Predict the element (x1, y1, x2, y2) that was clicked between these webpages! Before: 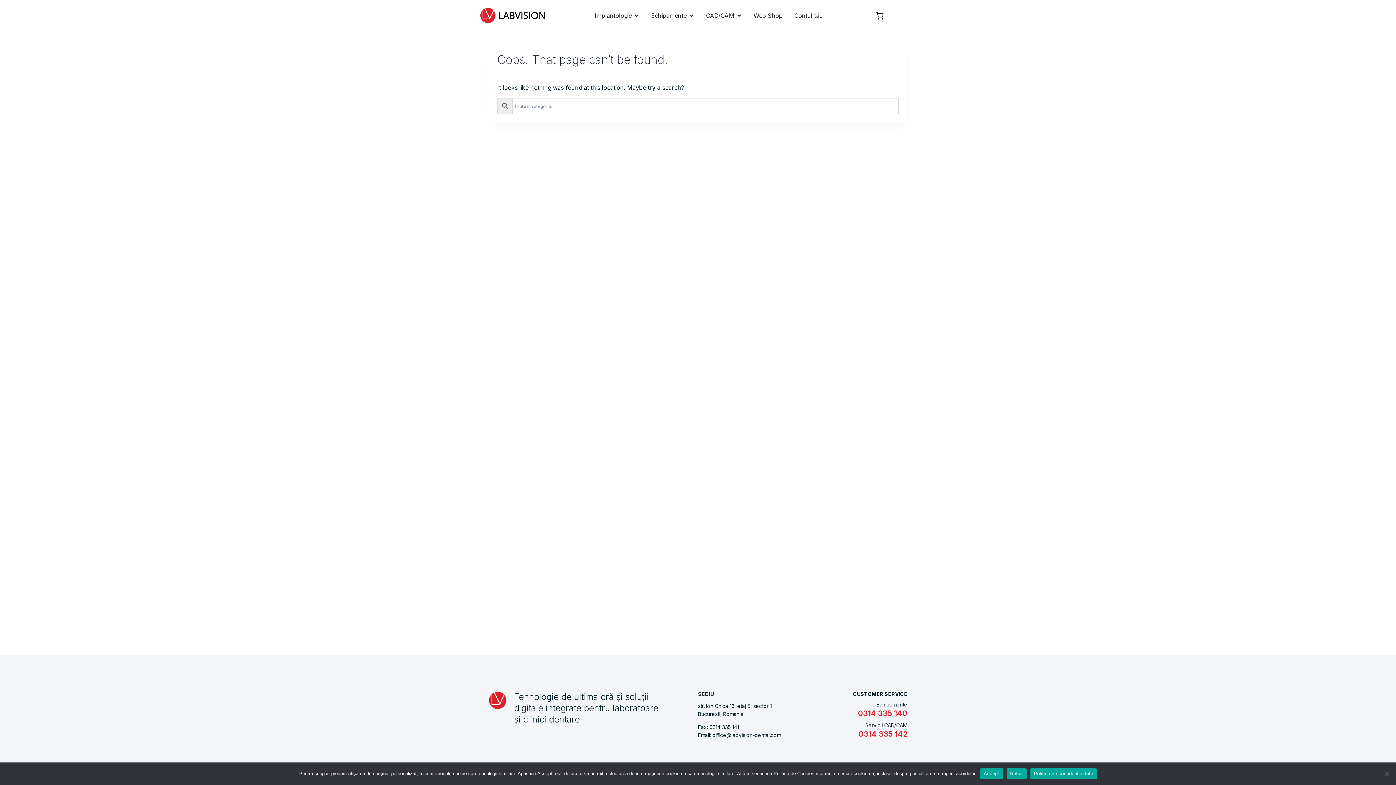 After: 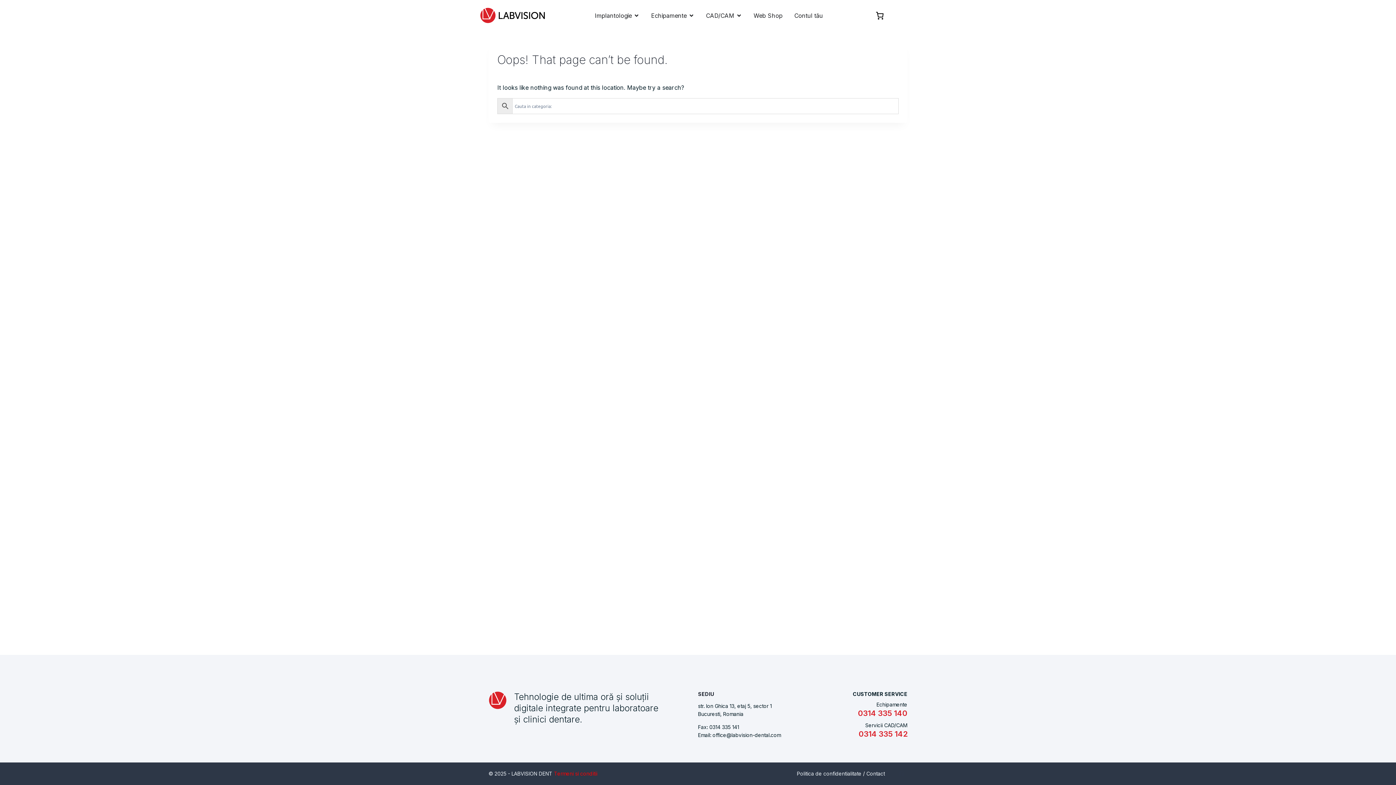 Action: label: Accept bbox: (980, 768, 1003, 779)